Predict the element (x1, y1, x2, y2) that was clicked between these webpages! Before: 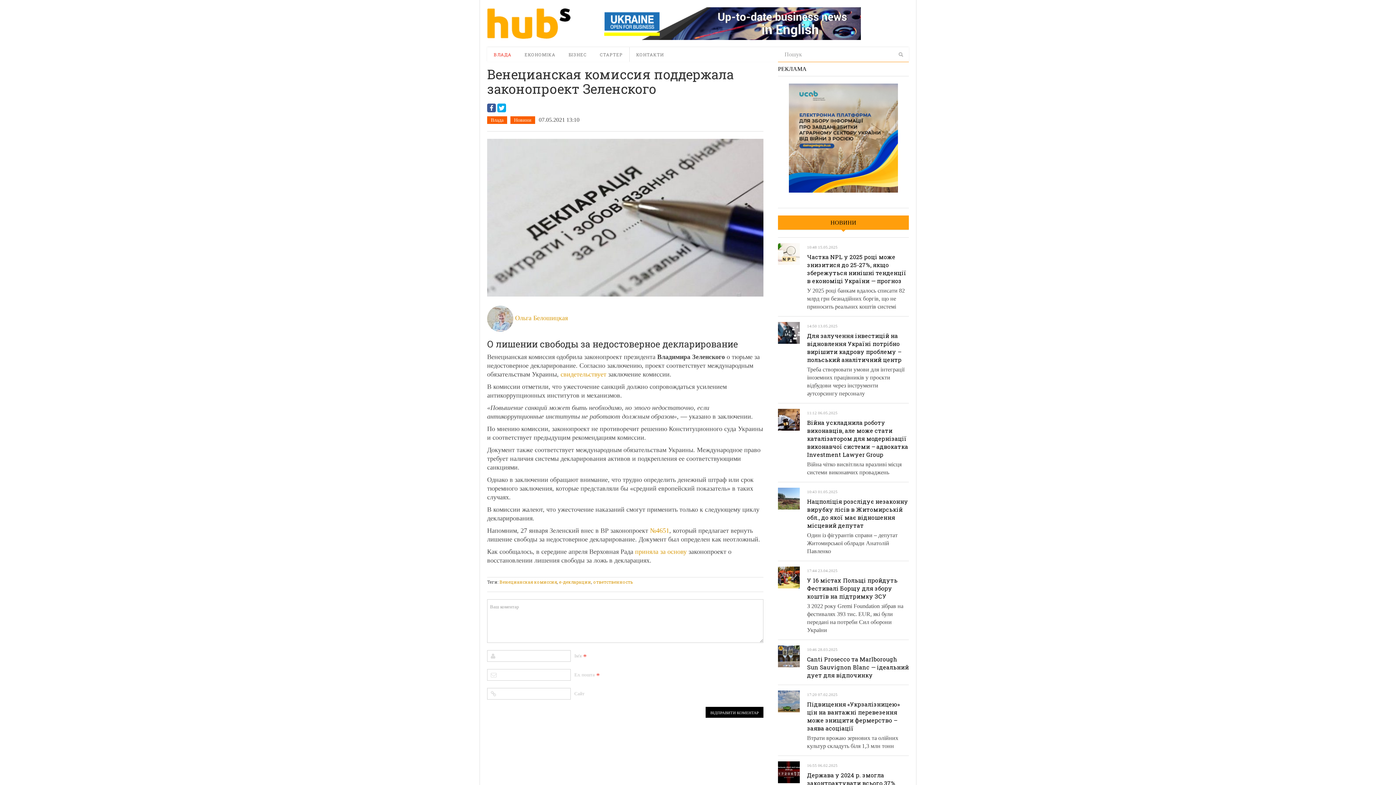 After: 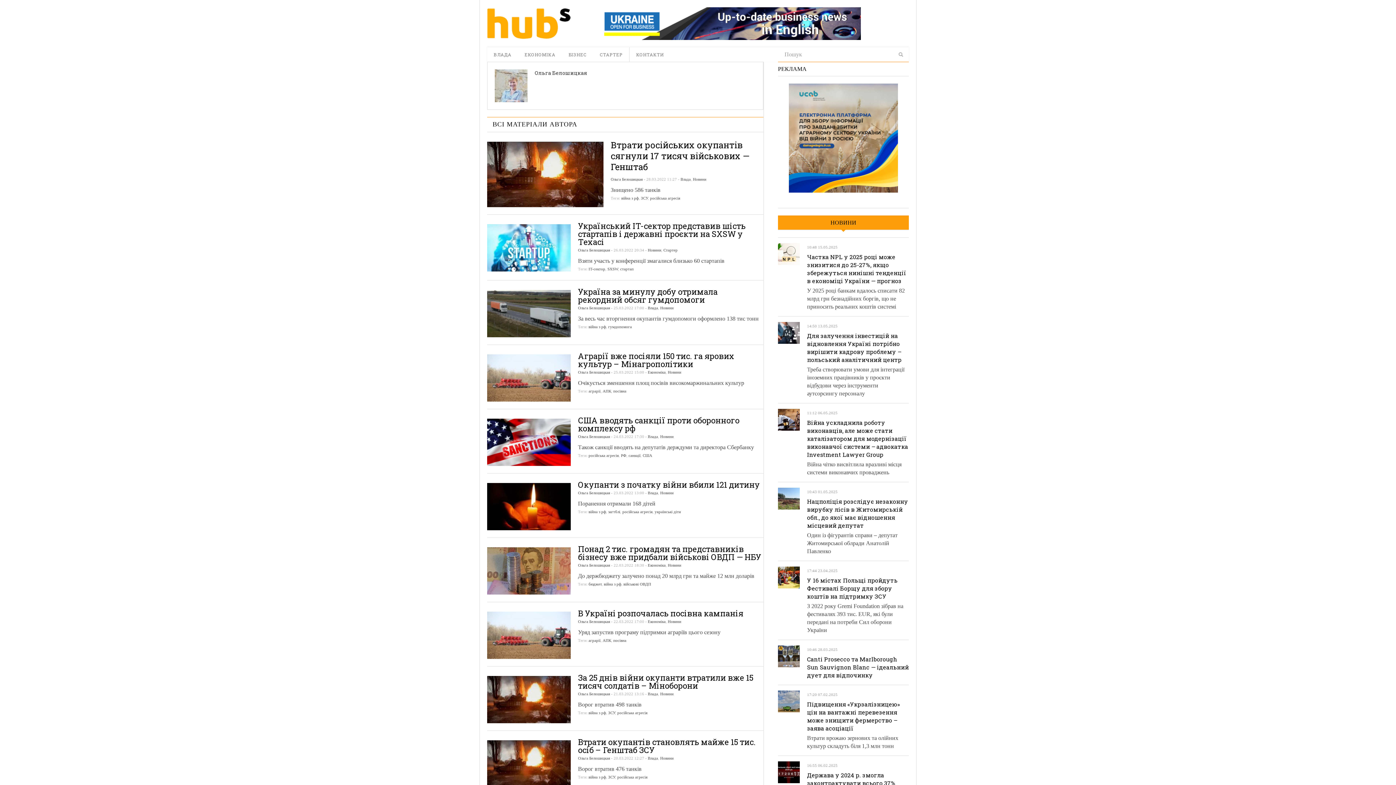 Action: bbox: (515, 314, 568, 321) label: Ольга Белошицкая